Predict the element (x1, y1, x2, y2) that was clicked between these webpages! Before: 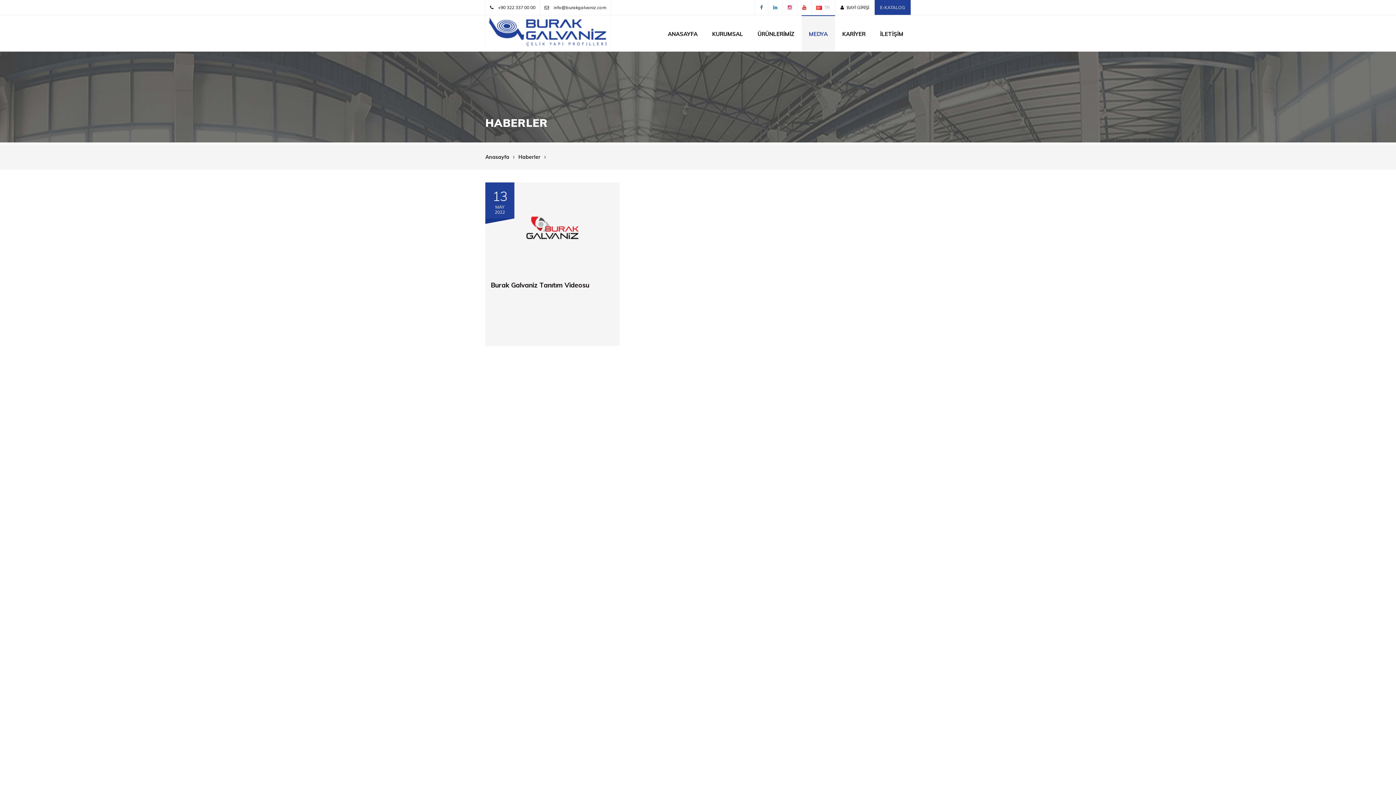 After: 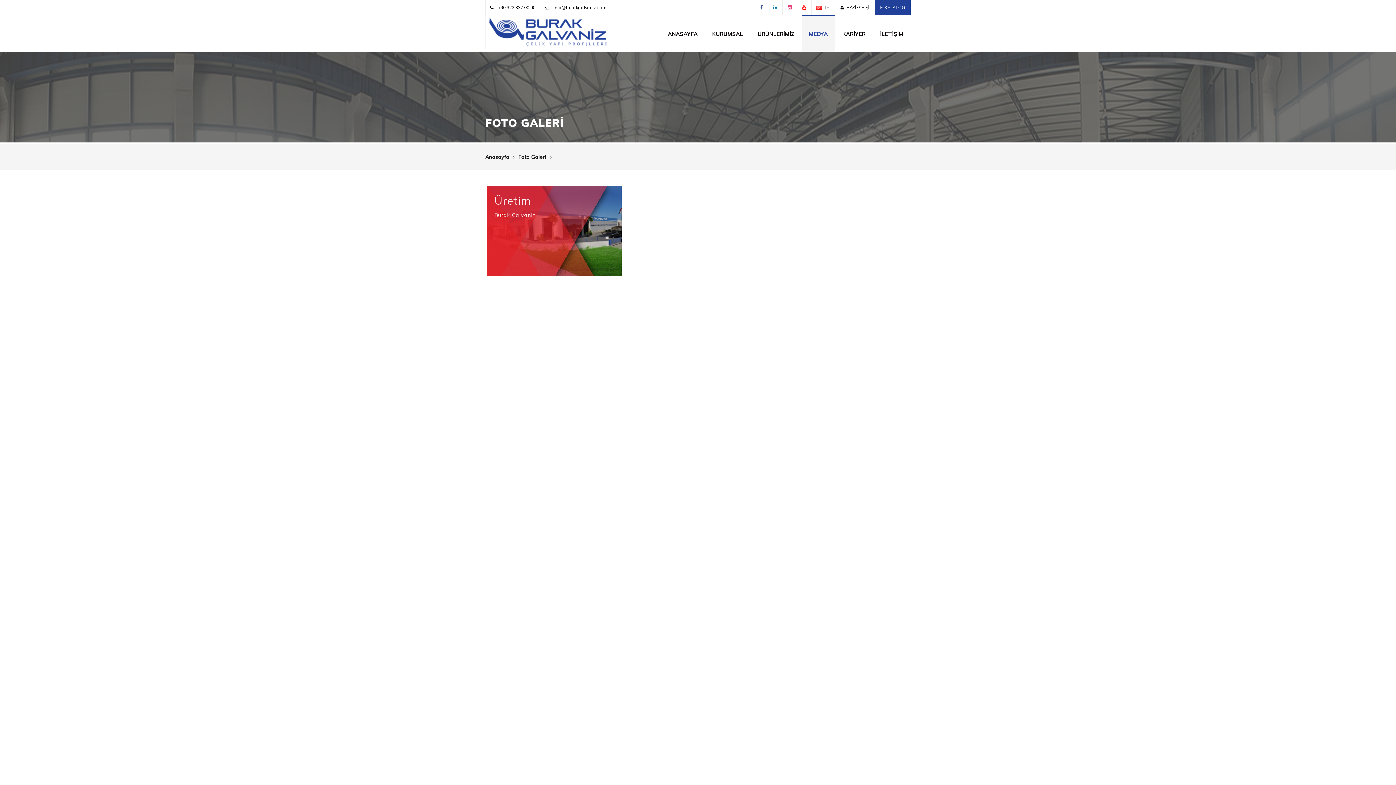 Action: bbox: (801, 15, 835, 51) label: MEDYA